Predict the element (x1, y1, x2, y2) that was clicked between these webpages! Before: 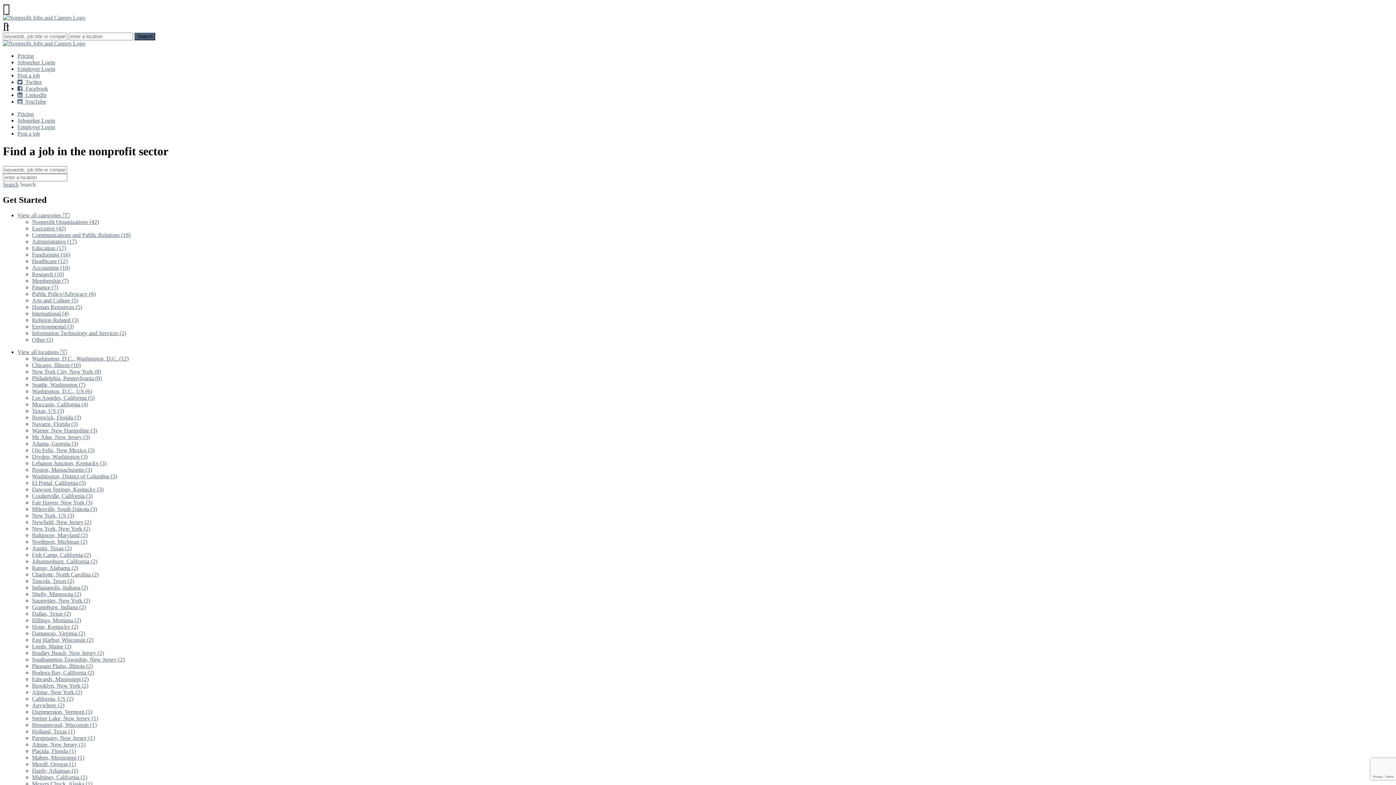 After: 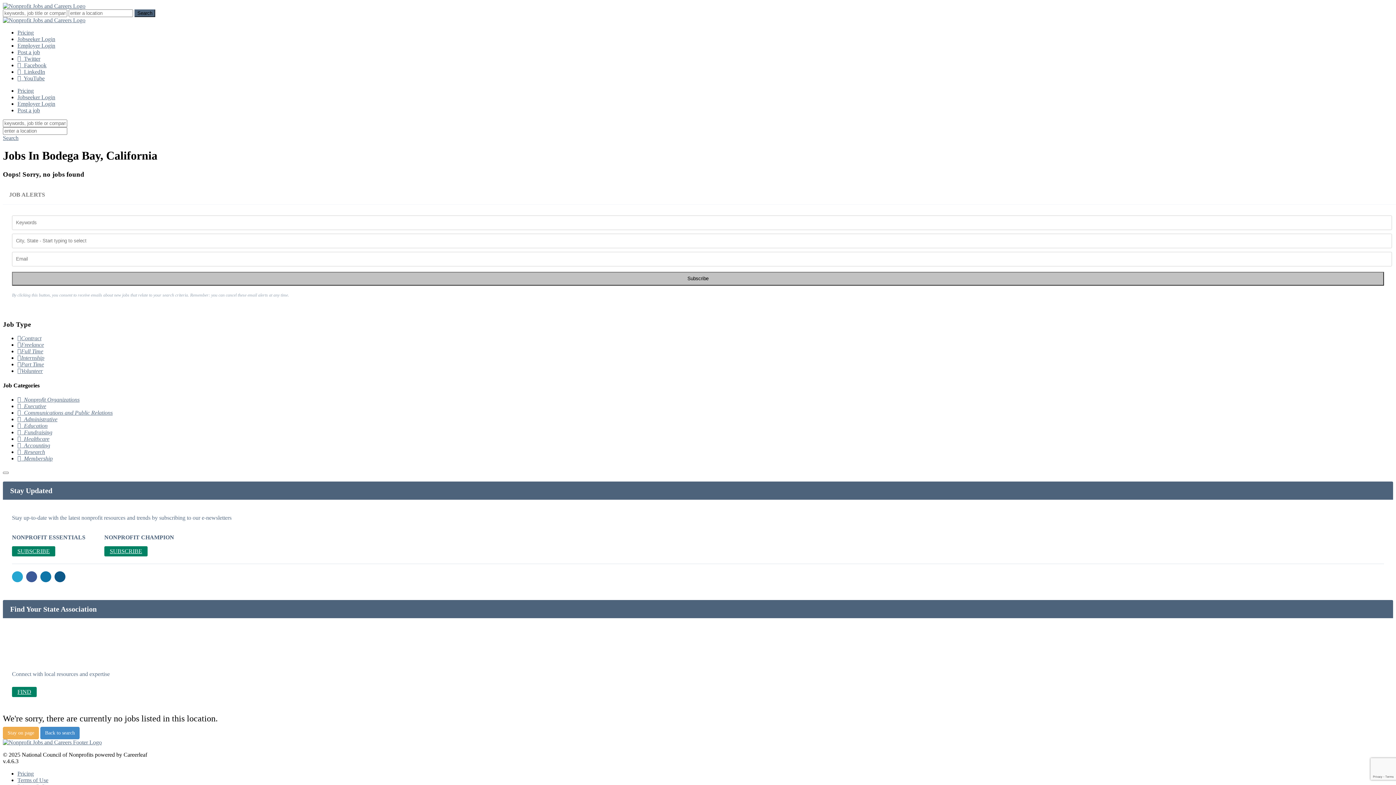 Action: bbox: (32, 669, 94, 675) label: Bodega Bay, California (2)